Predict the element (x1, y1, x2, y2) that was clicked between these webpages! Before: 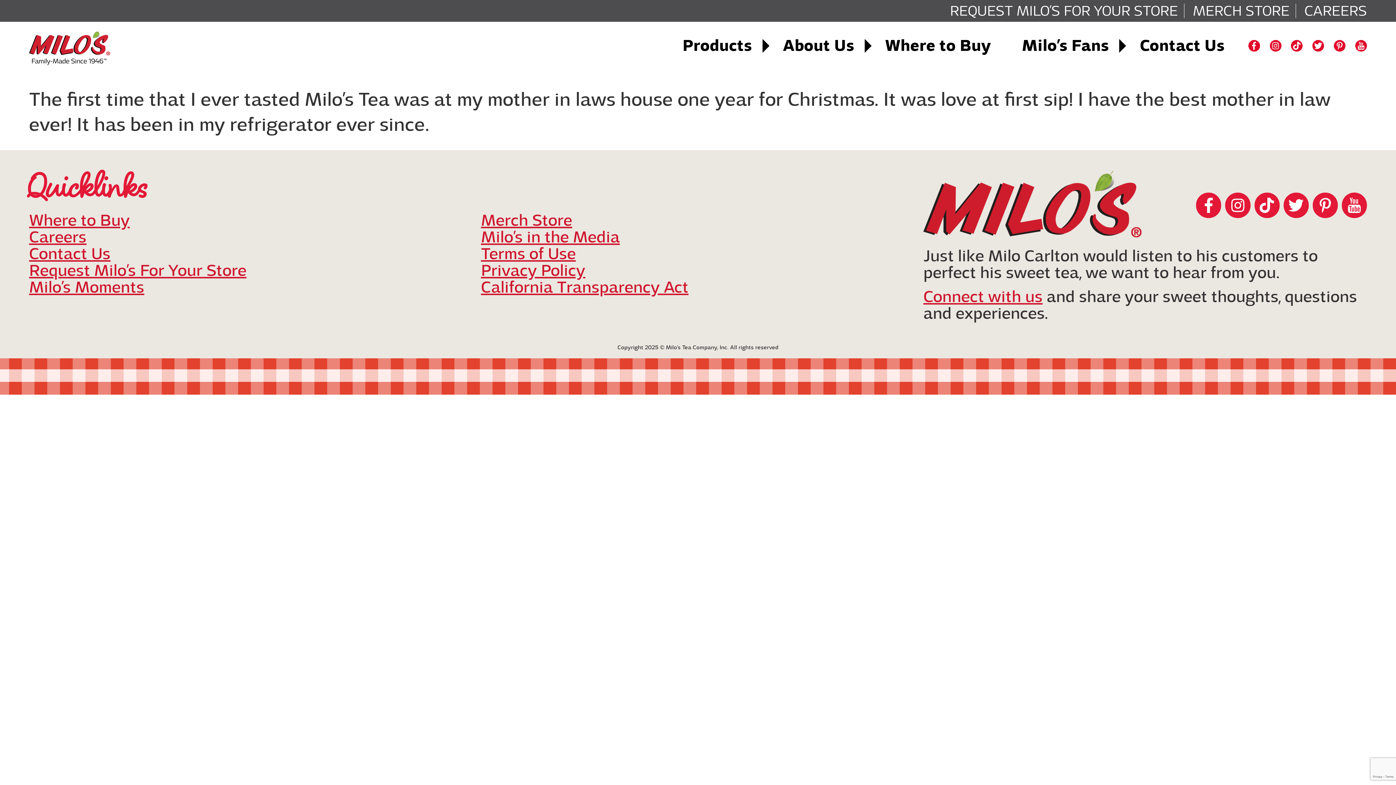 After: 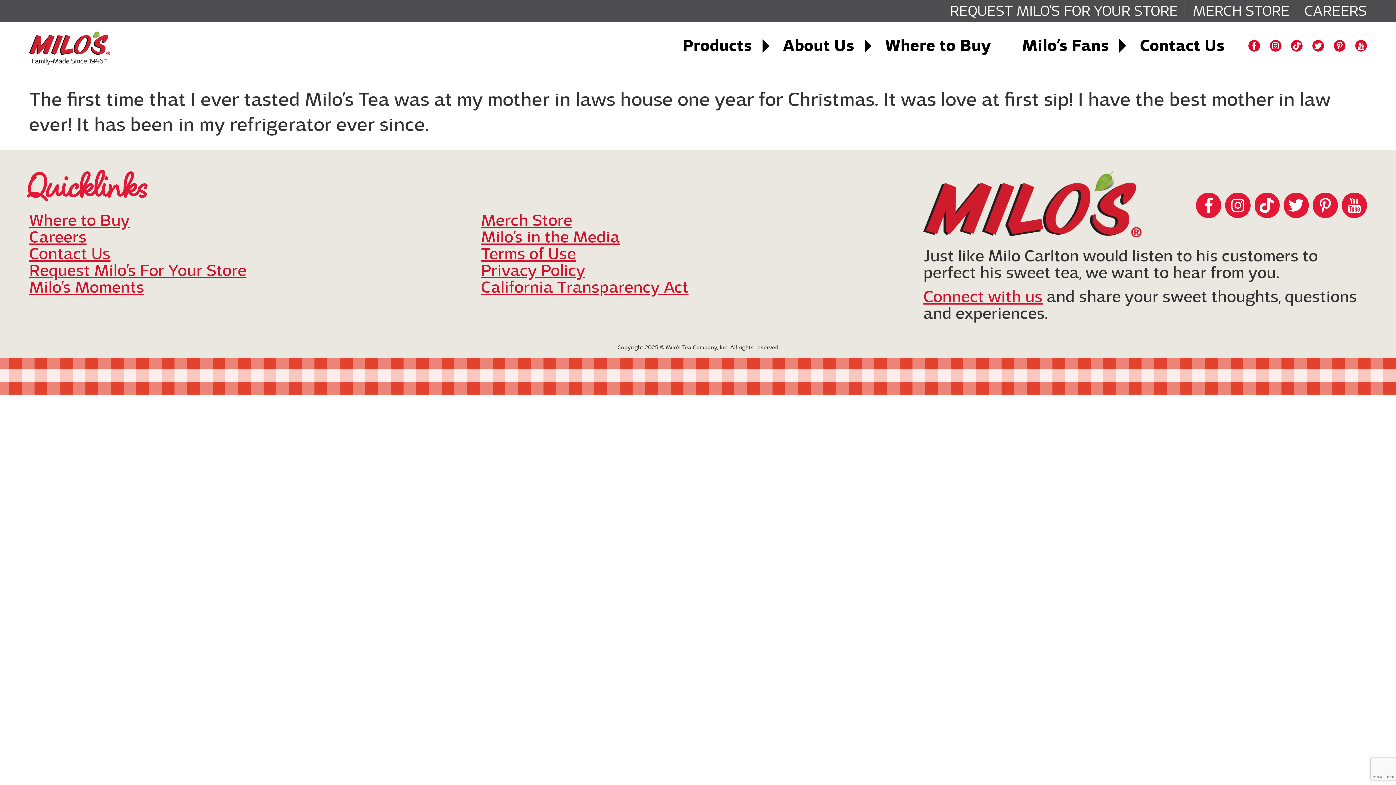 Action: bbox: (1312, 40, 1324, 51)